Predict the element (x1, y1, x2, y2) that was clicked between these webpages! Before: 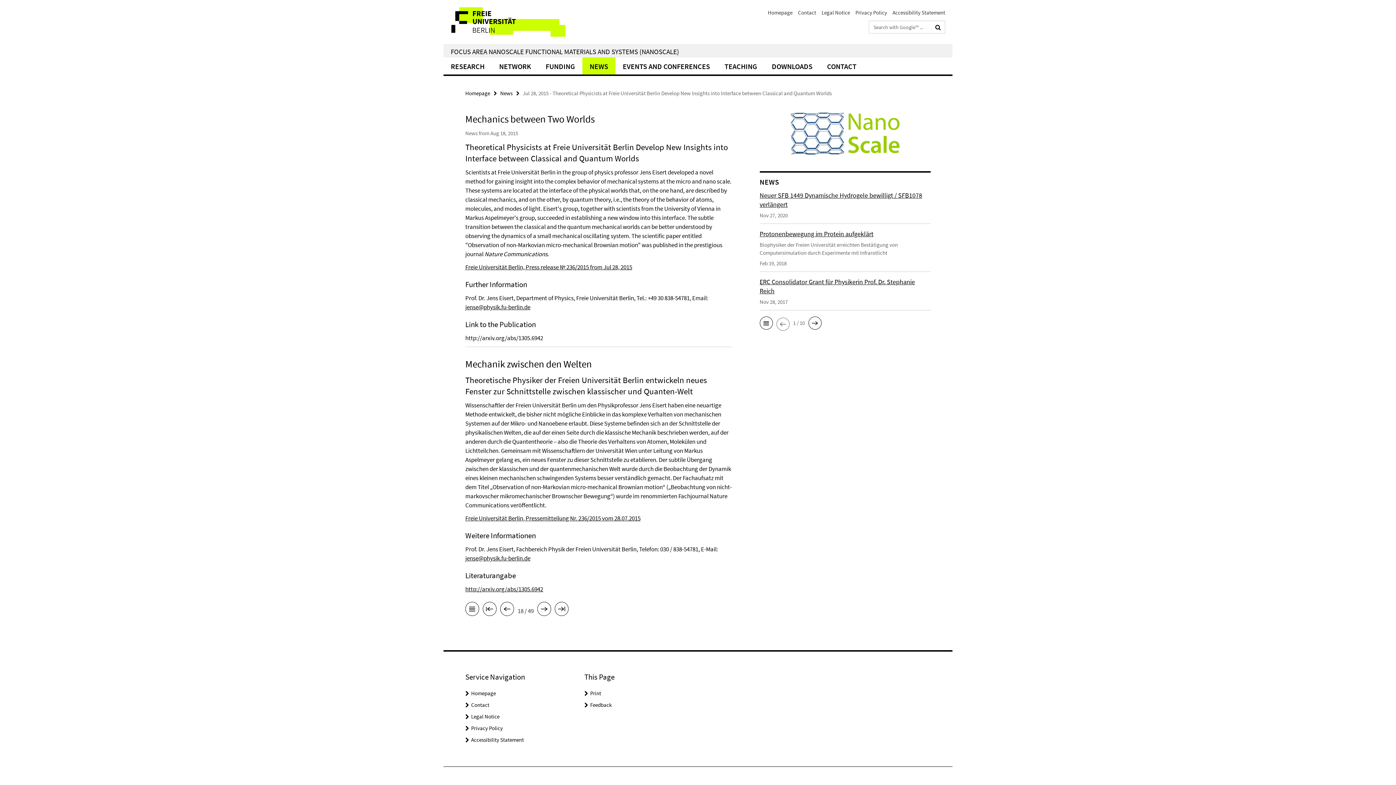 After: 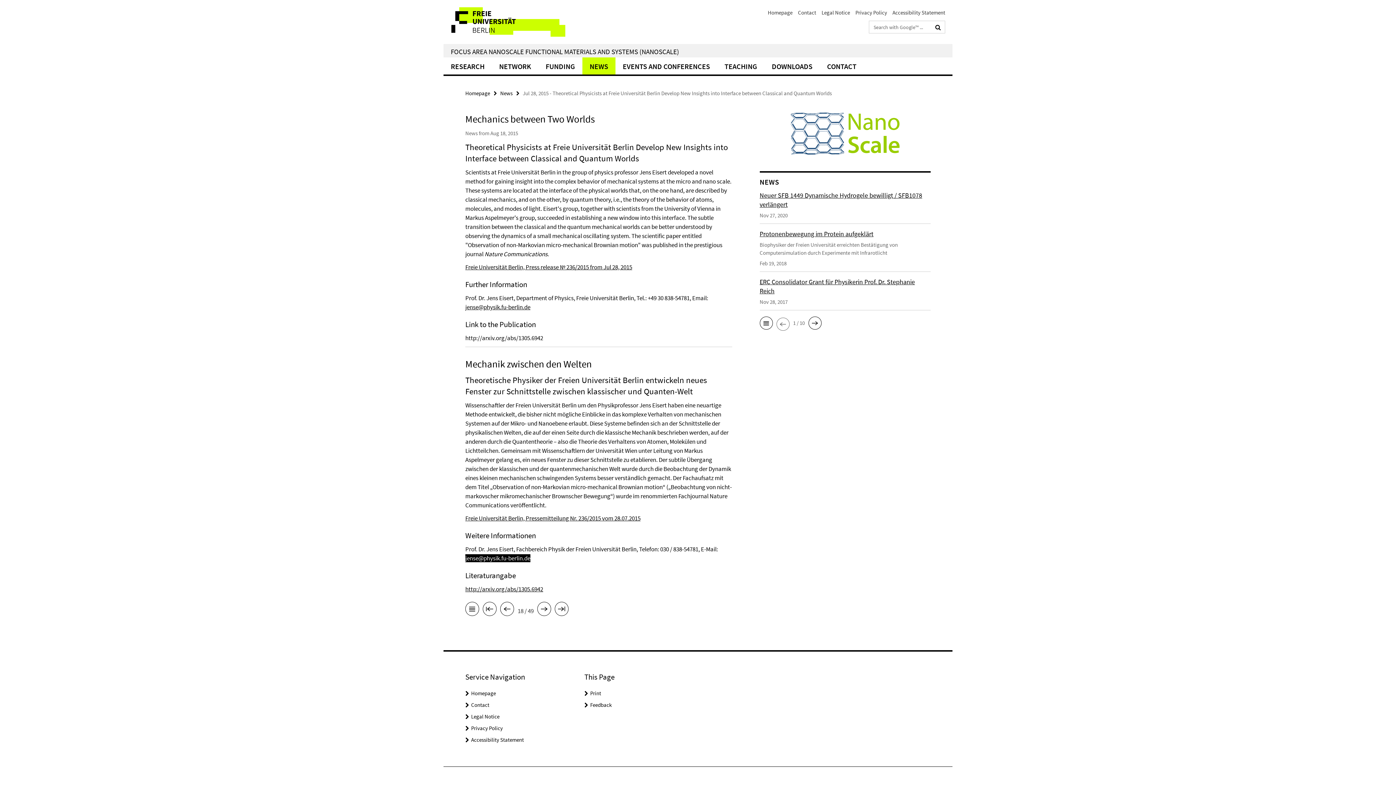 Action: bbox: (465, 554, 530, 562) label: jense@physik.fu-berlin.de